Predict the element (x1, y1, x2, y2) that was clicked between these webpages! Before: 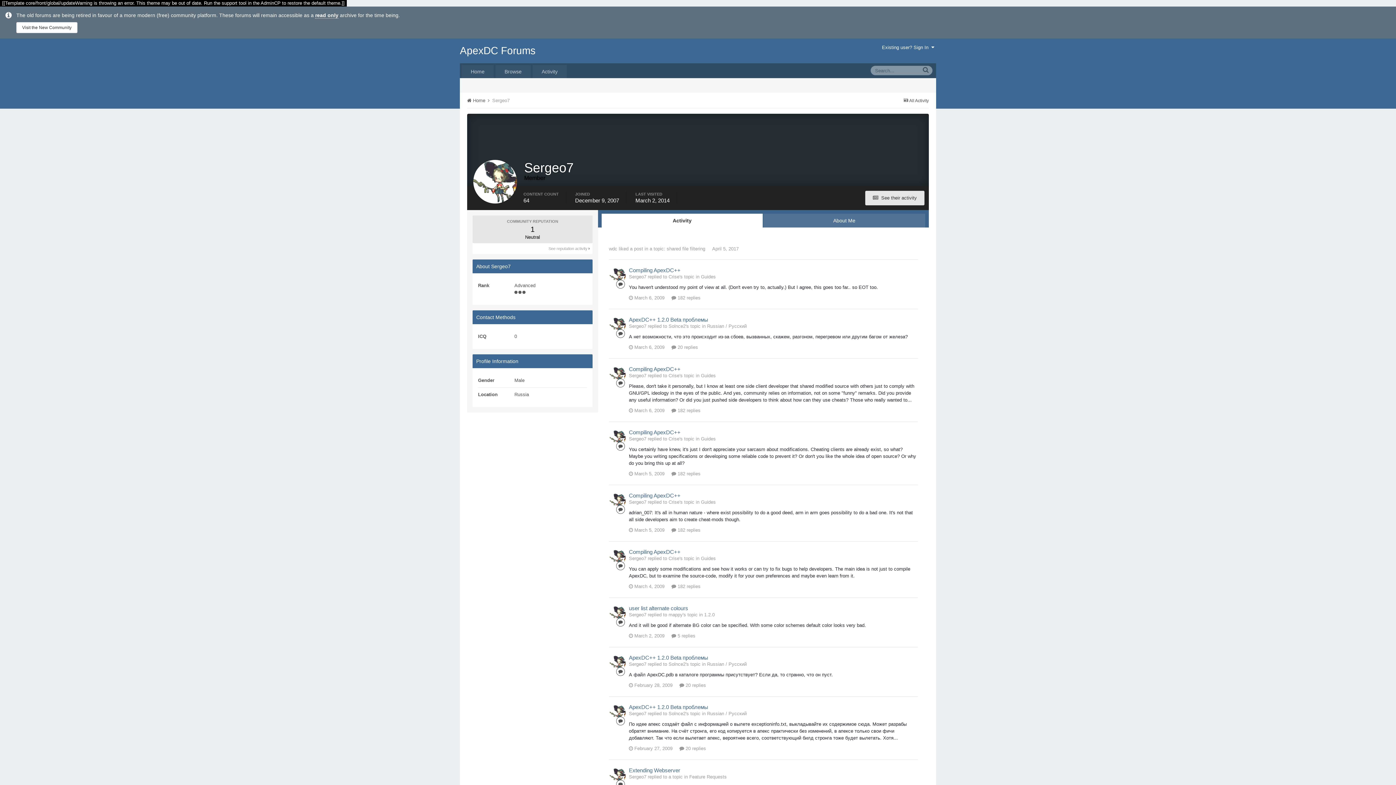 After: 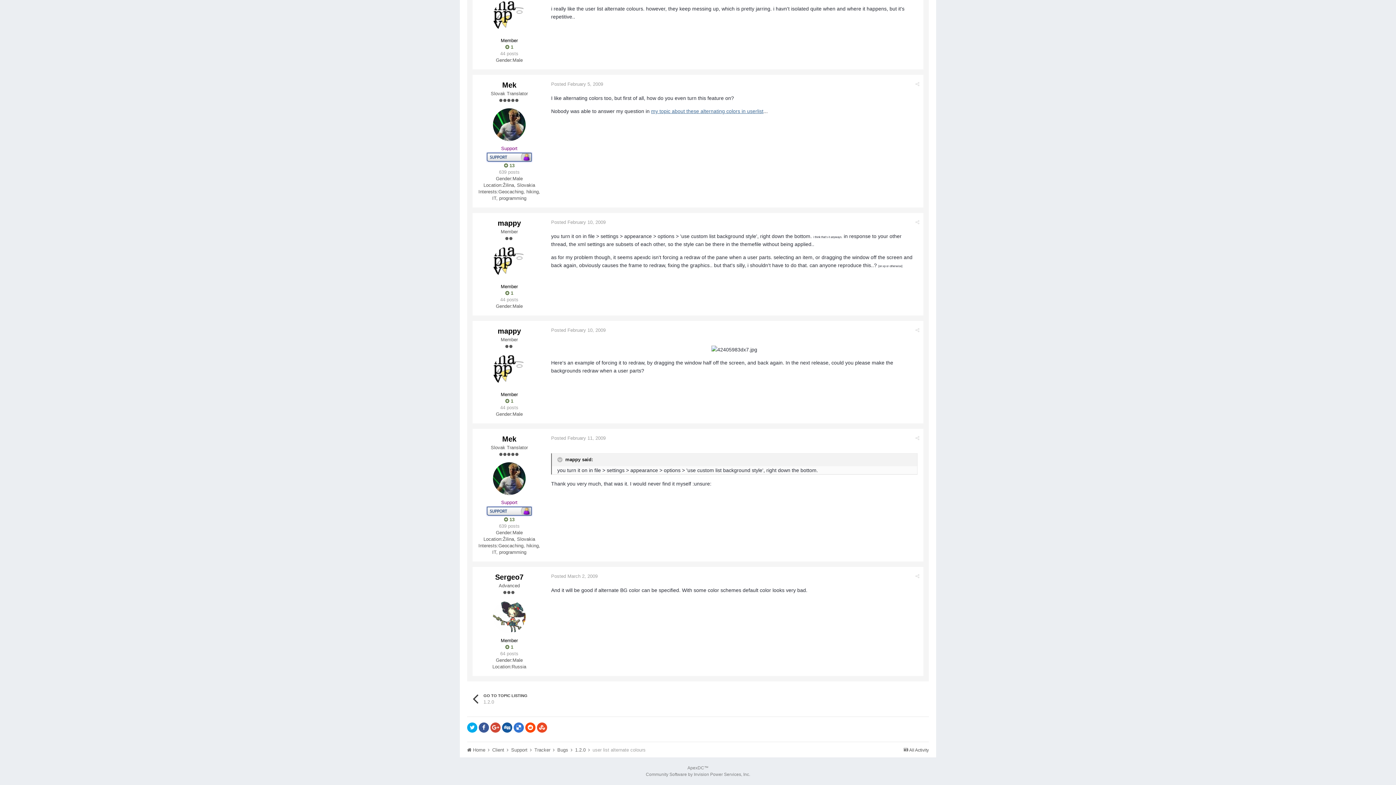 Action: label: user list alternate colours bbox: (629, 605, 688, 611)